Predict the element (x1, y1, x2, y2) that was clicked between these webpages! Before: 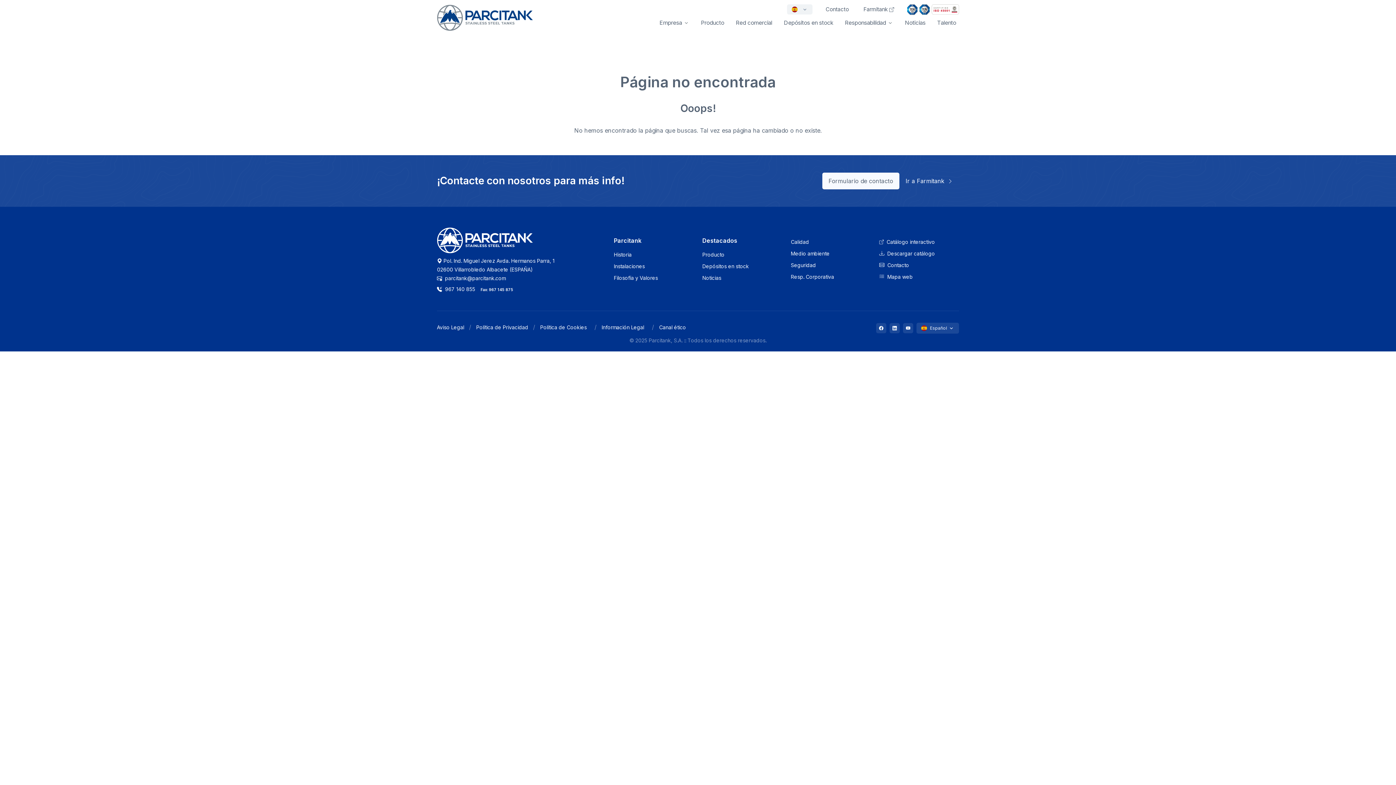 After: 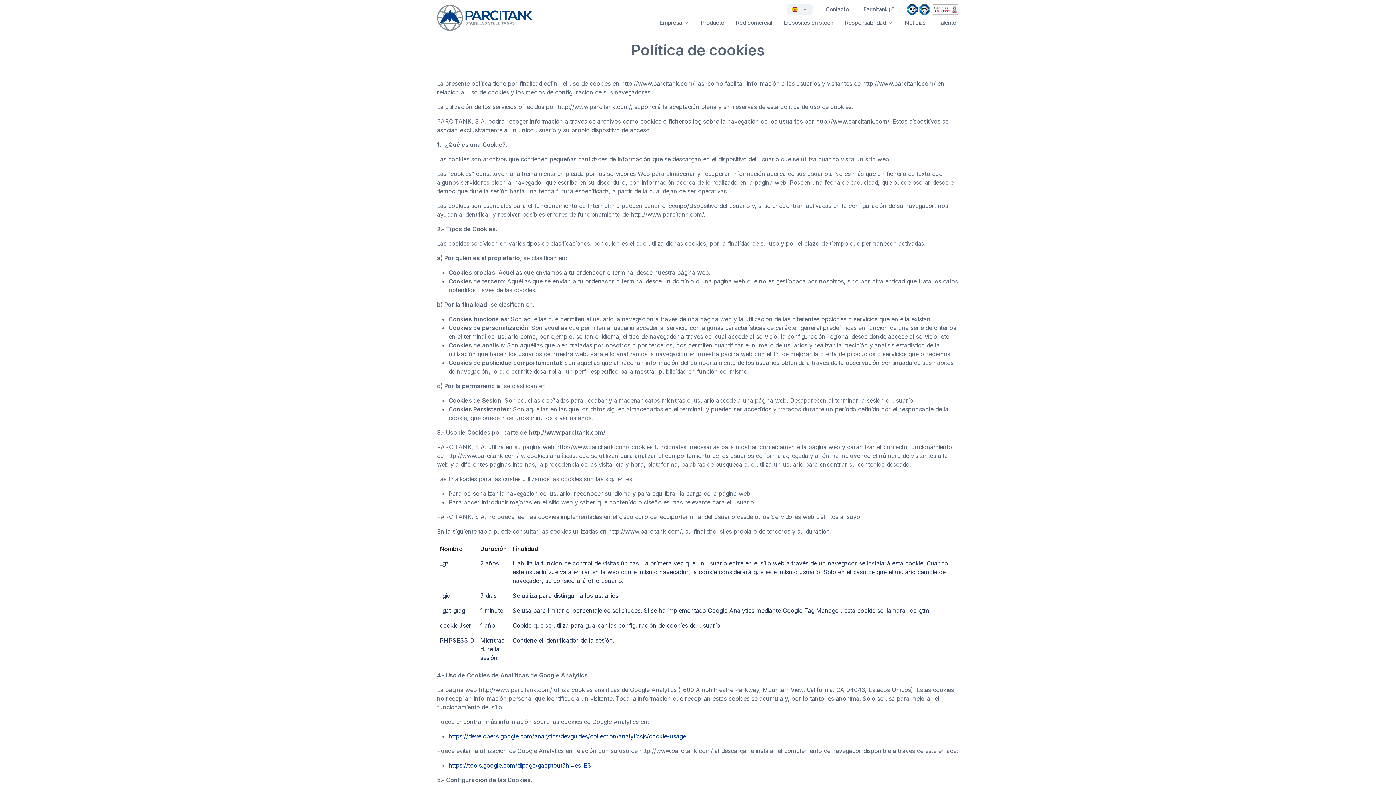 Action: label: Política de Cookies bbox: (540, 324, 586, 330)